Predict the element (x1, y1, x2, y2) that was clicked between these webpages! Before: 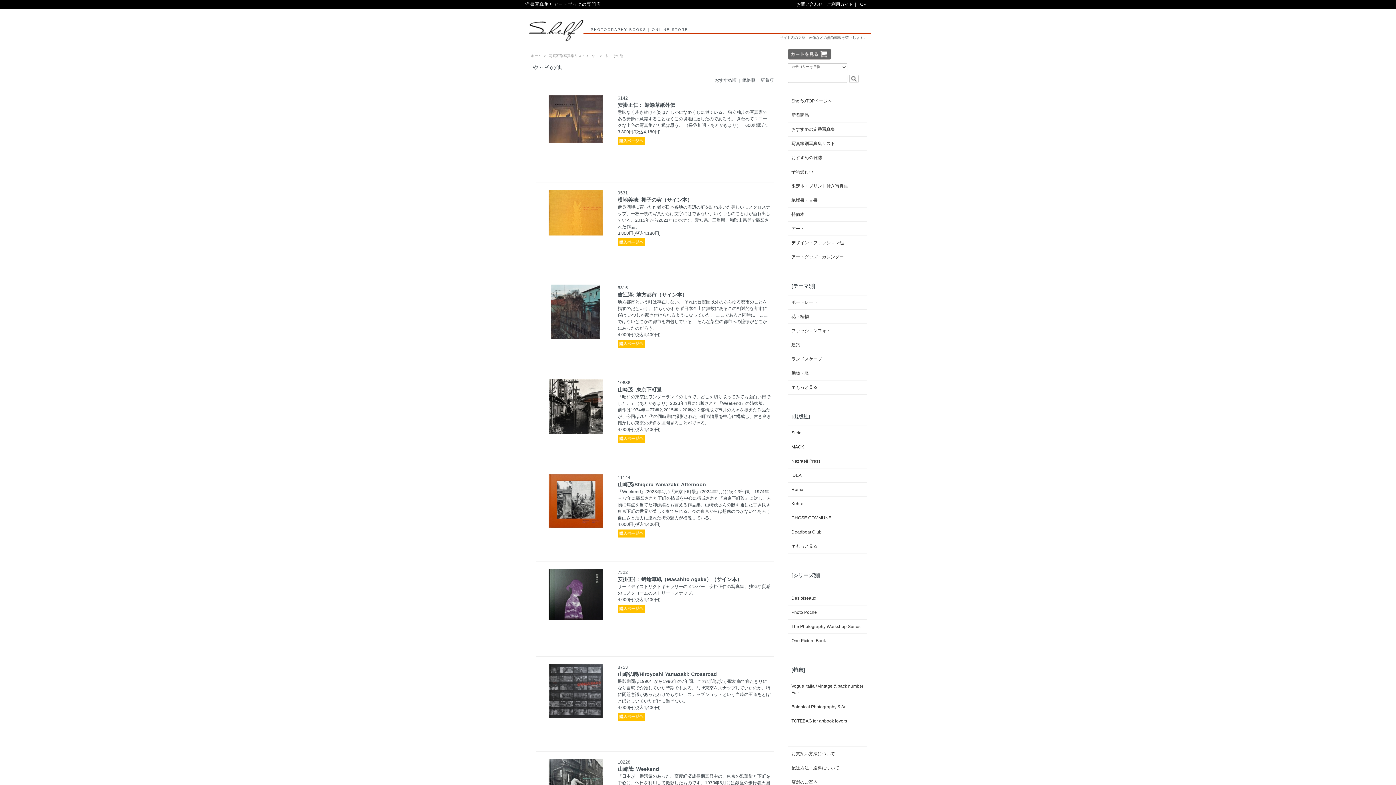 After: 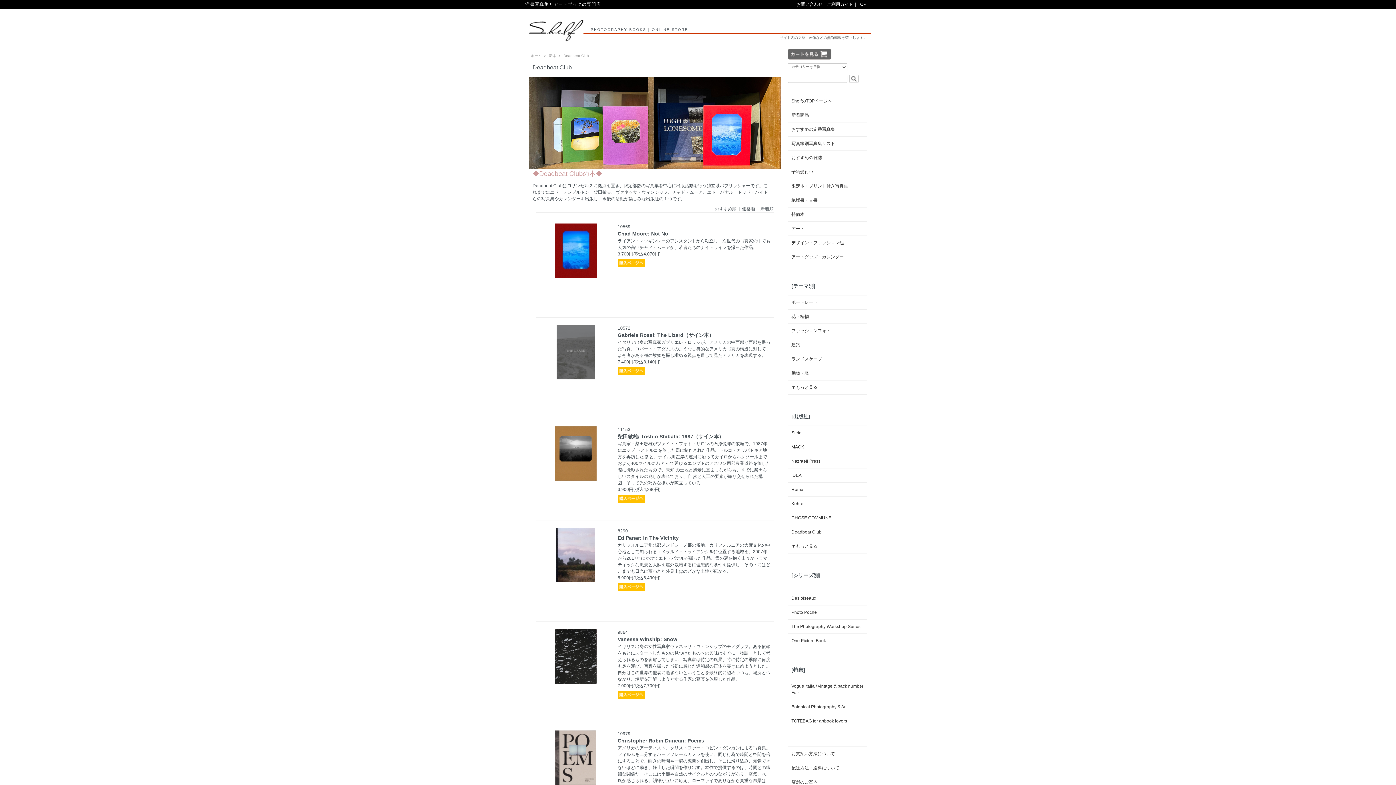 Action: bbox: (791, 529, 863, 535) label: Deadbeat Club